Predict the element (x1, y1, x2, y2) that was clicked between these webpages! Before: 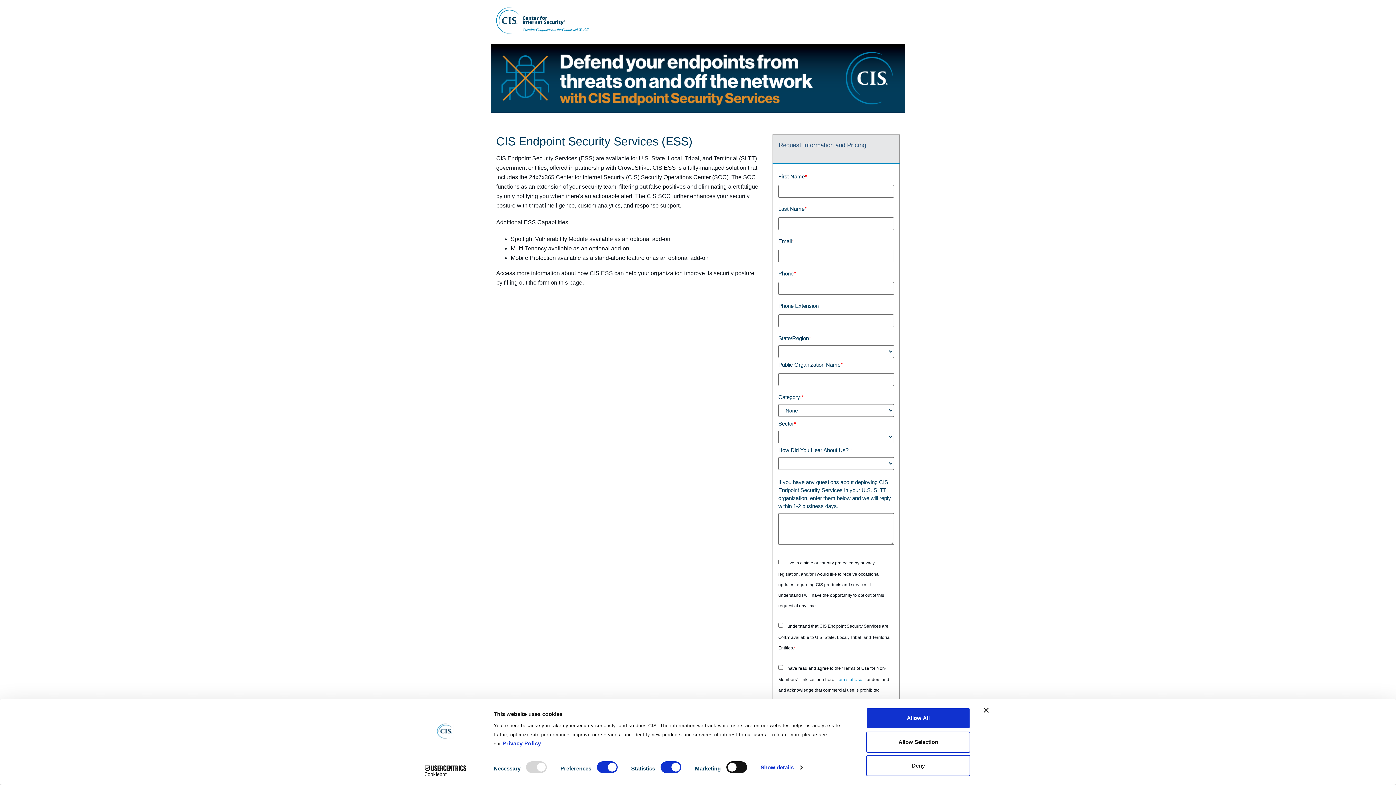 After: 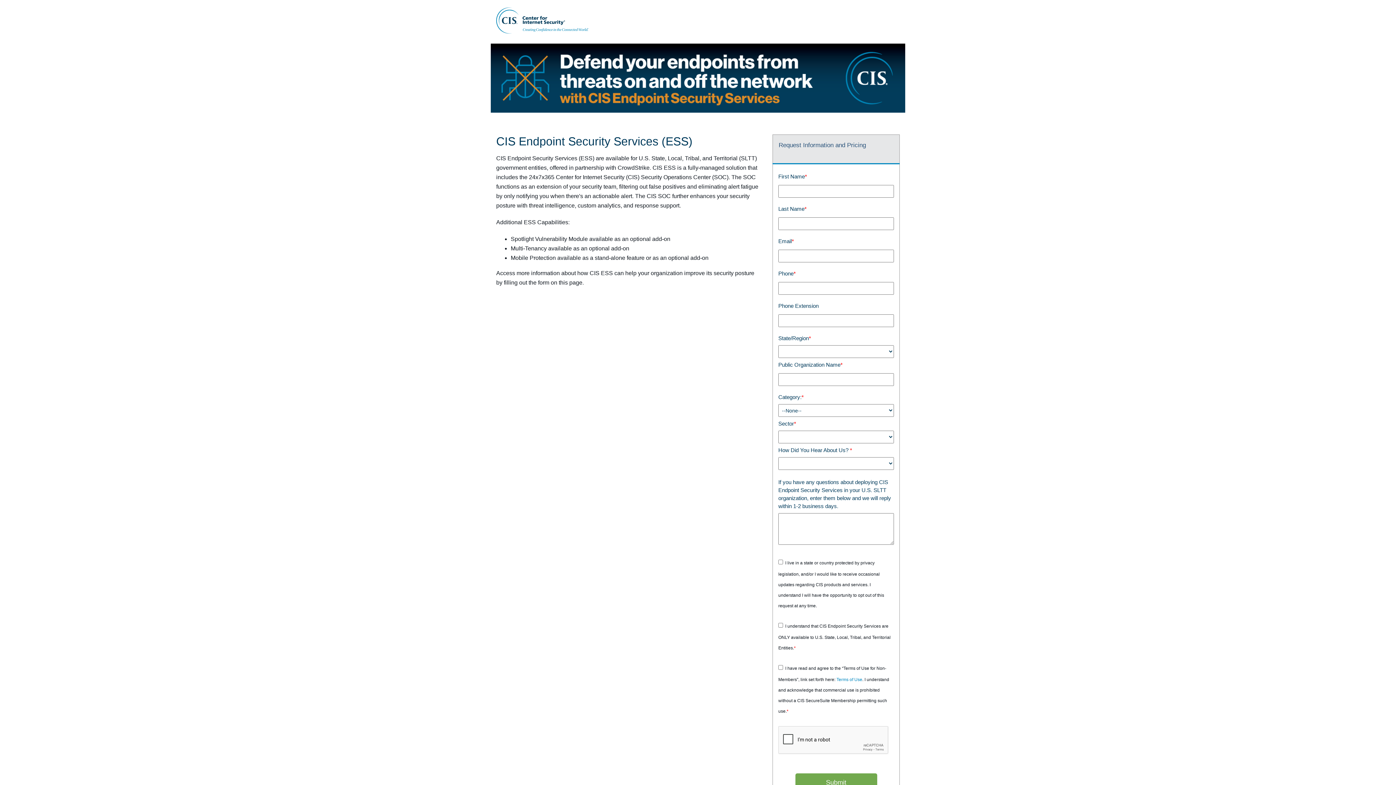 Action: bbox: (984, 708, 989, 713) label: Close banner